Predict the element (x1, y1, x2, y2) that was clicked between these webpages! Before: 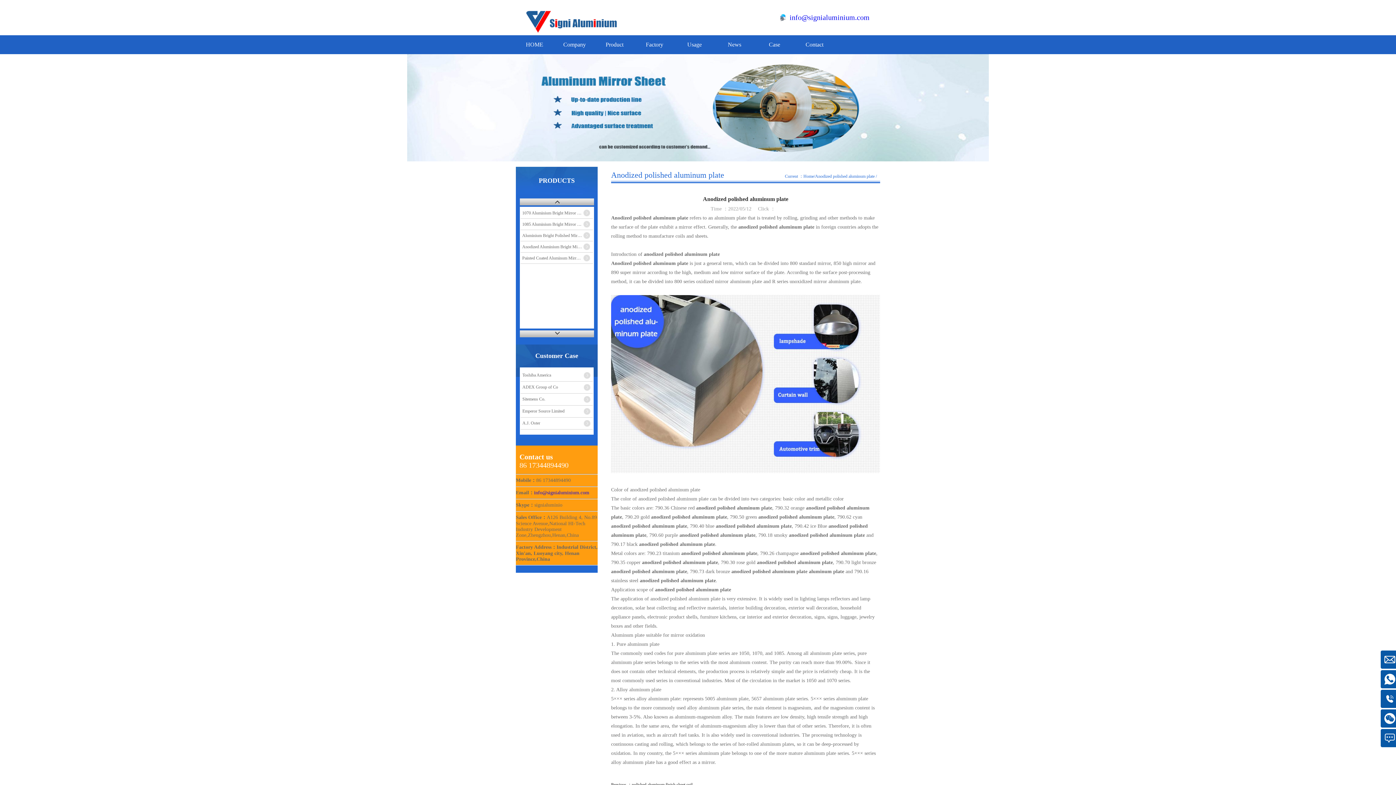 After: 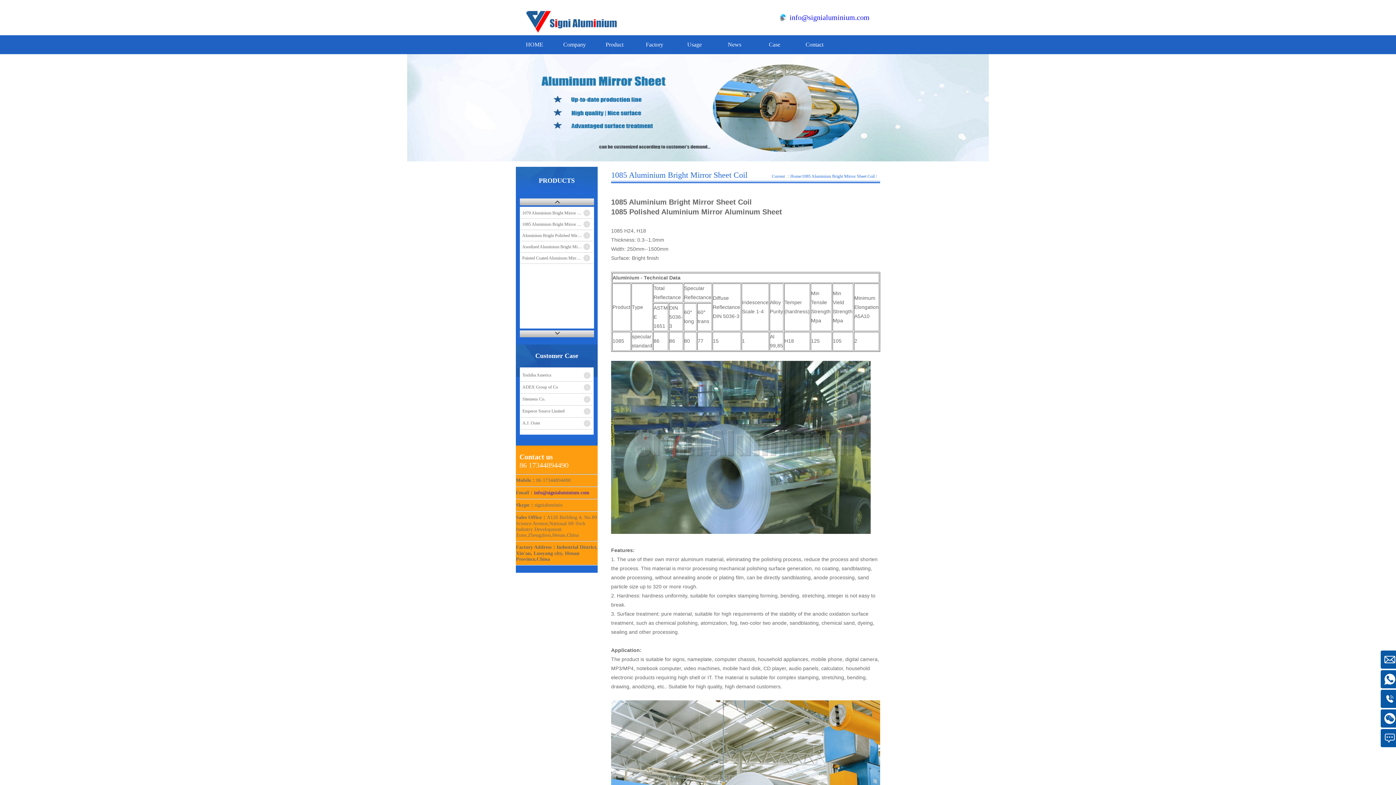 Action: label: 1085 Aluminium Bright Mirror Sheet Coil bbox: (520, 218, 593, 230)